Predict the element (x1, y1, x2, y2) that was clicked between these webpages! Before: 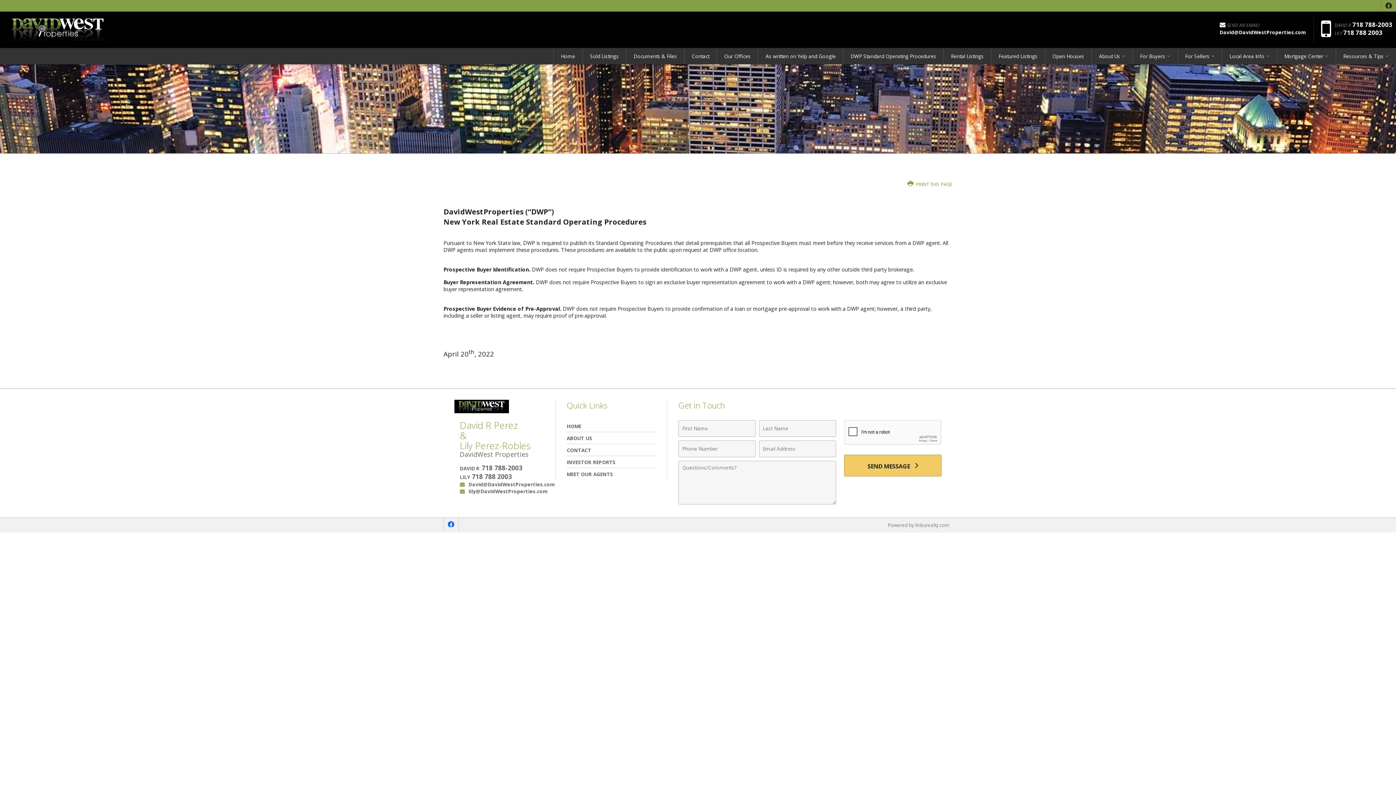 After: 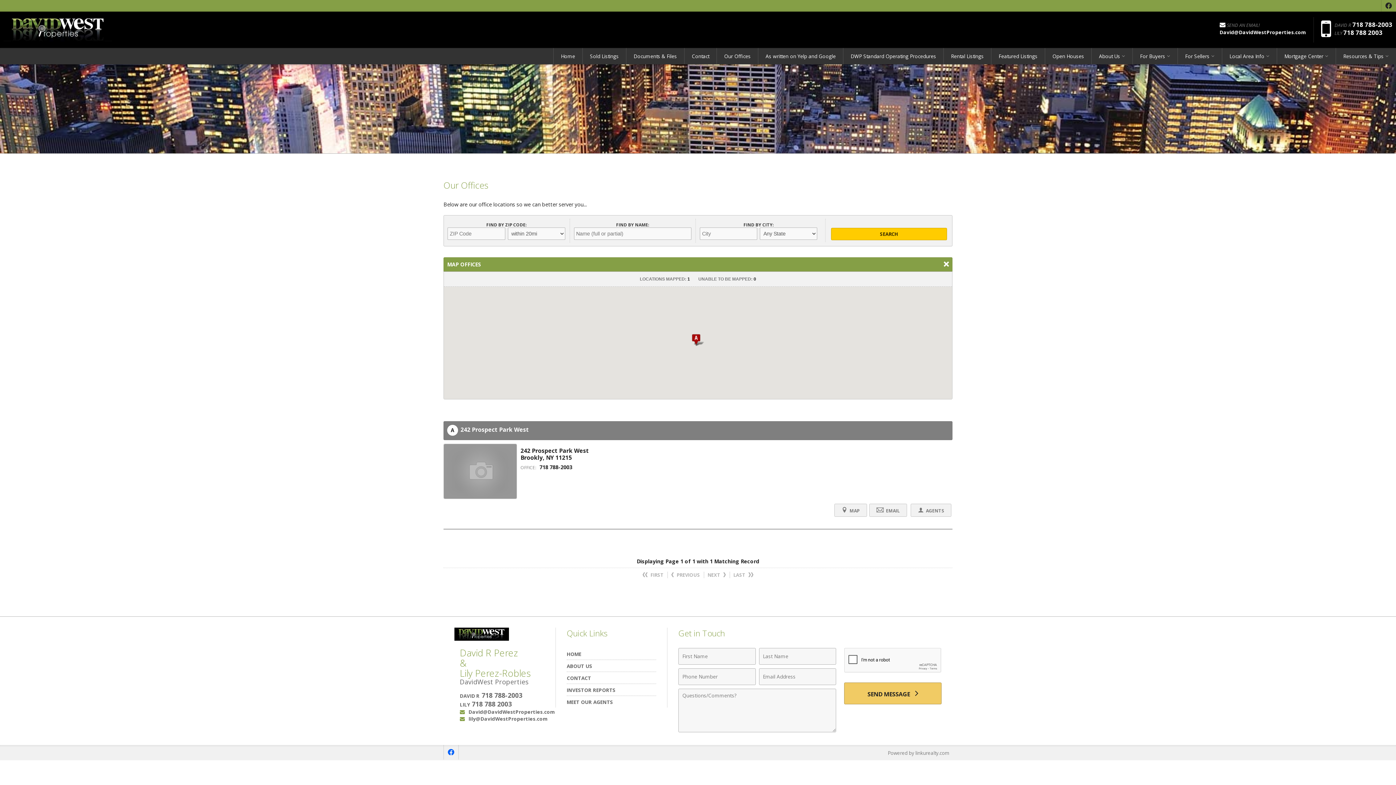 Action: bbox: (717, 48, 758, 64) label: Our Offices